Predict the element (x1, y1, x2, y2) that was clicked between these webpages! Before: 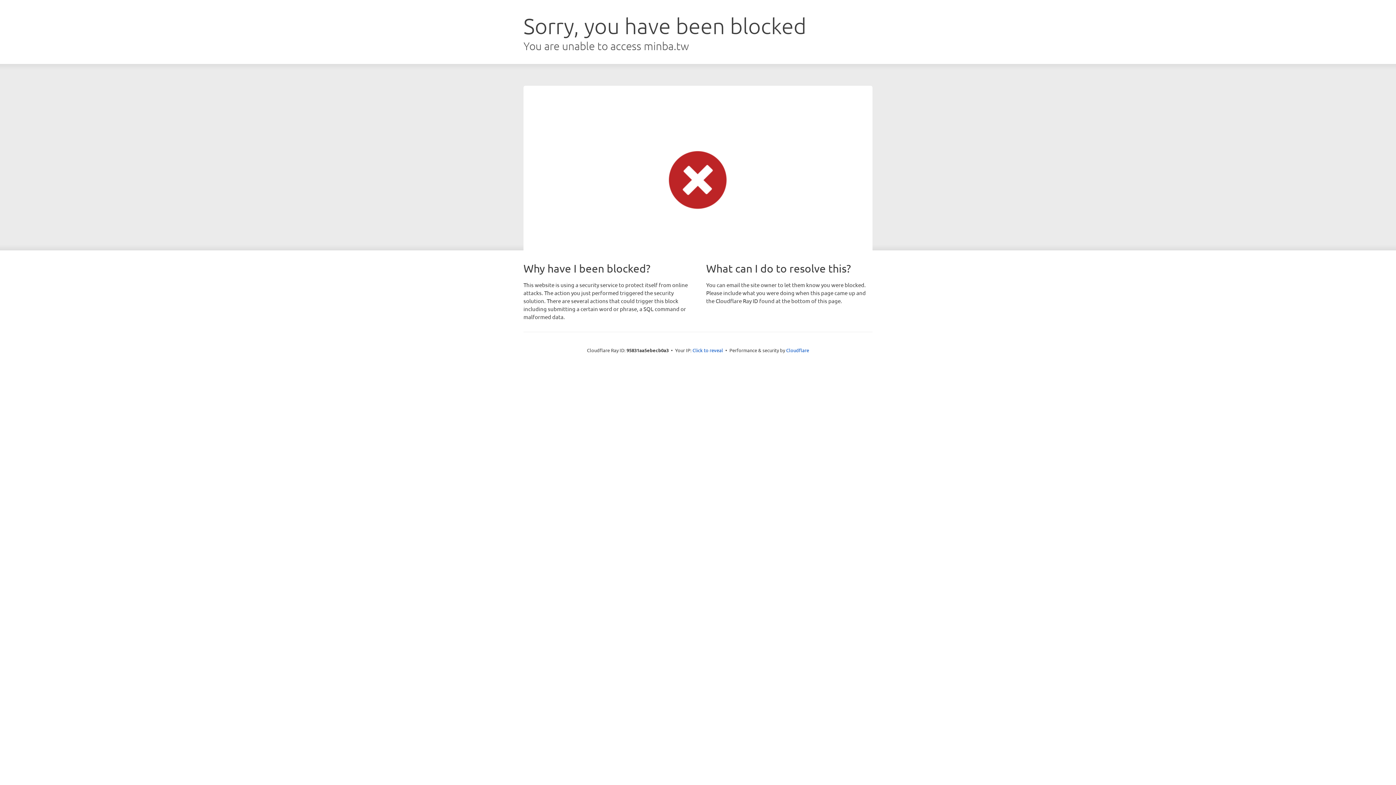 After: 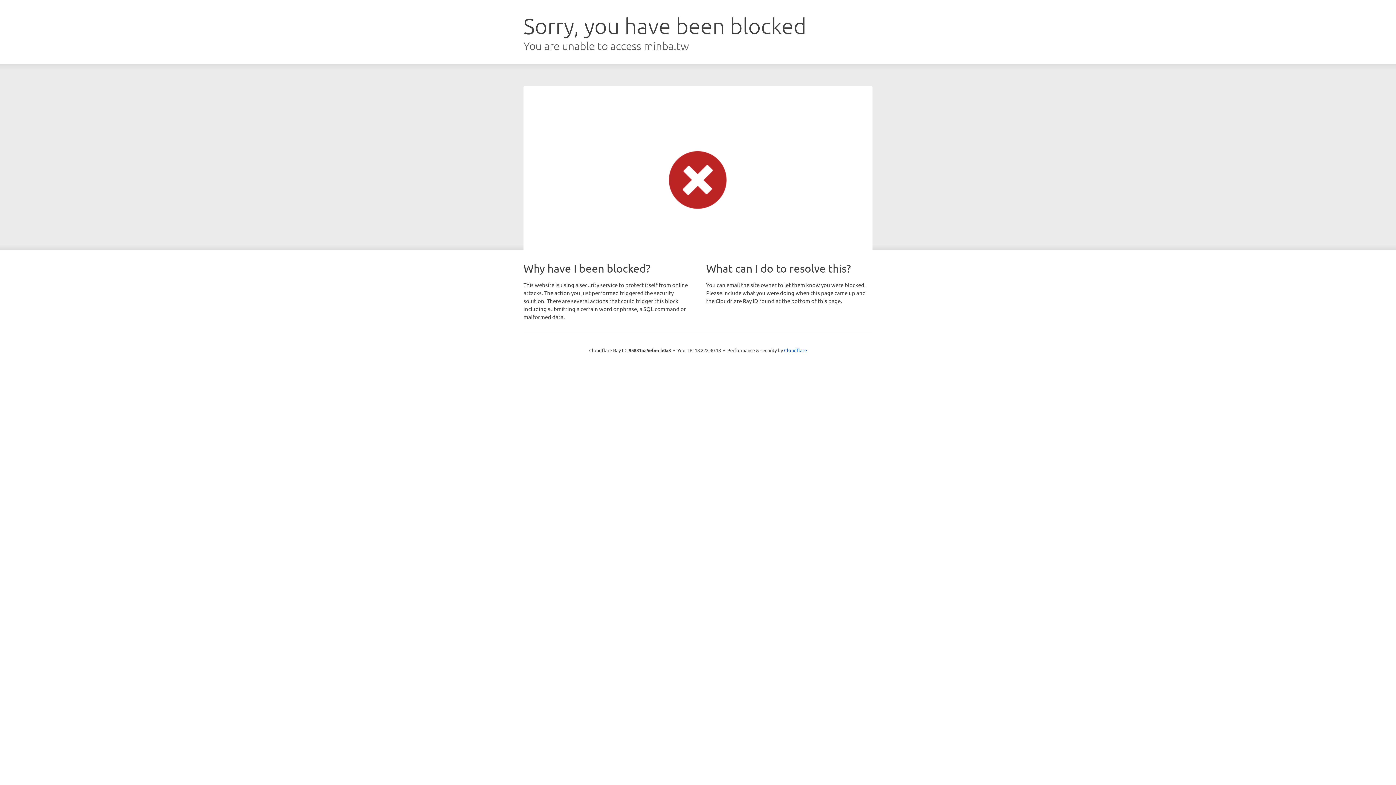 Action: bbox: (692, 346, 723, 353) label: Click to reveal